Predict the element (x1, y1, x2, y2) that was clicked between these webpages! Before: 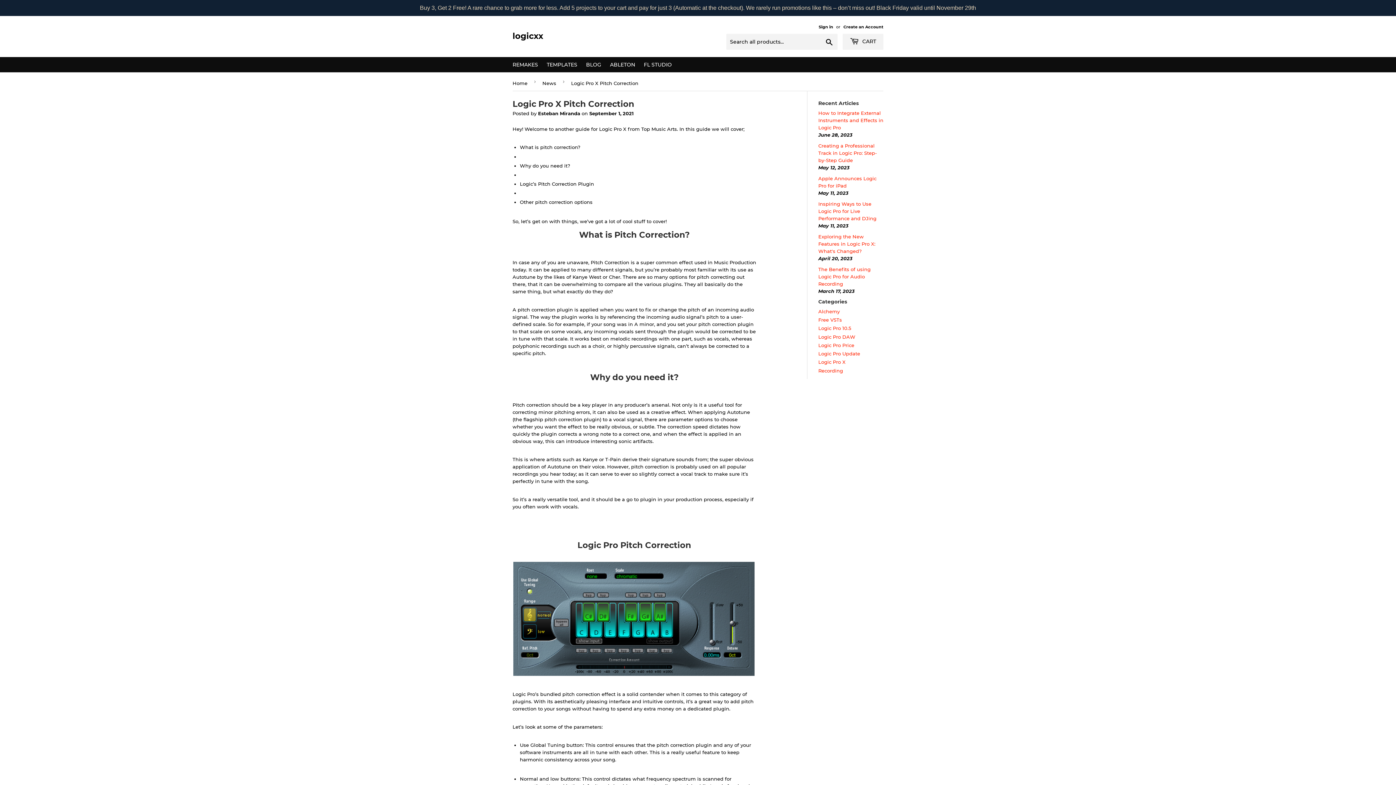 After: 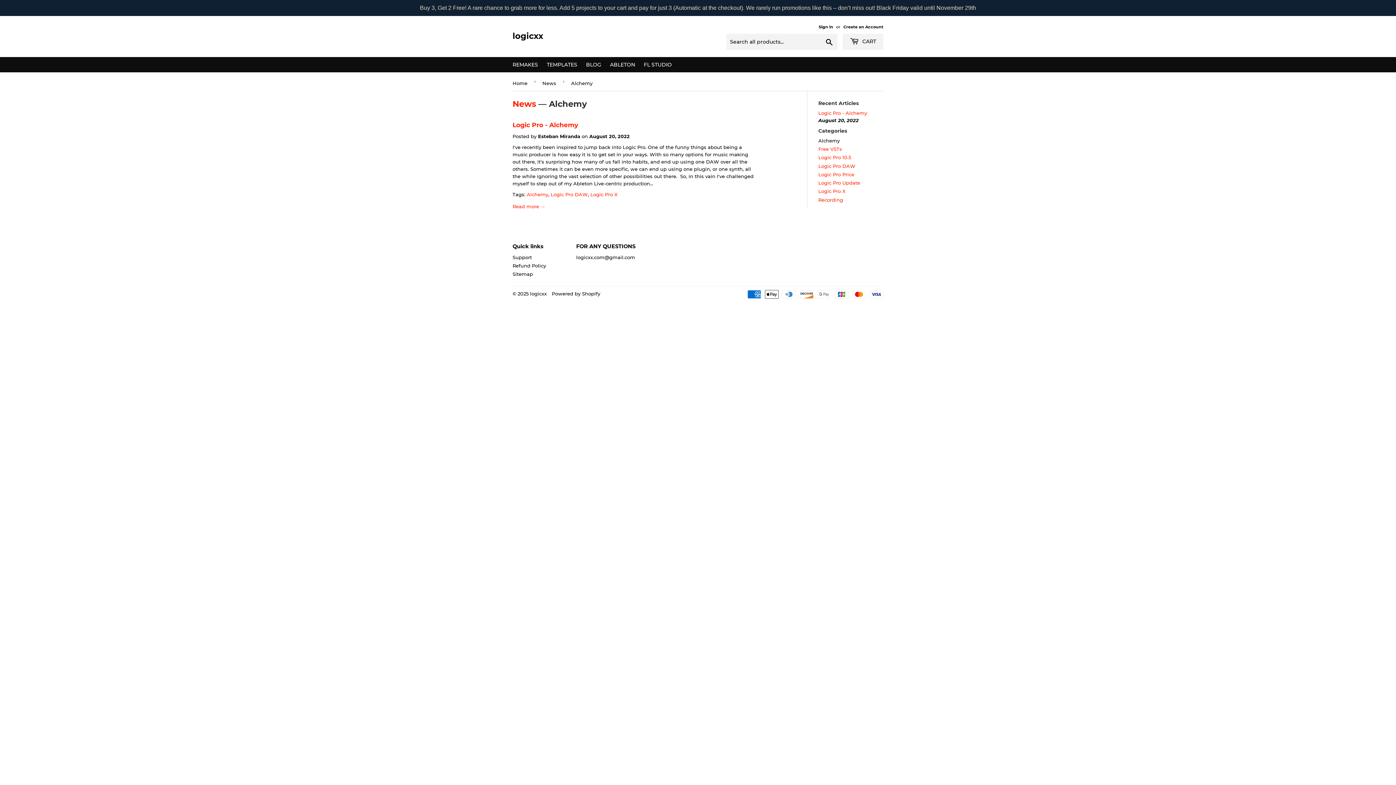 Action: bbox: (818, 308, 840, 314) label: Alchemy